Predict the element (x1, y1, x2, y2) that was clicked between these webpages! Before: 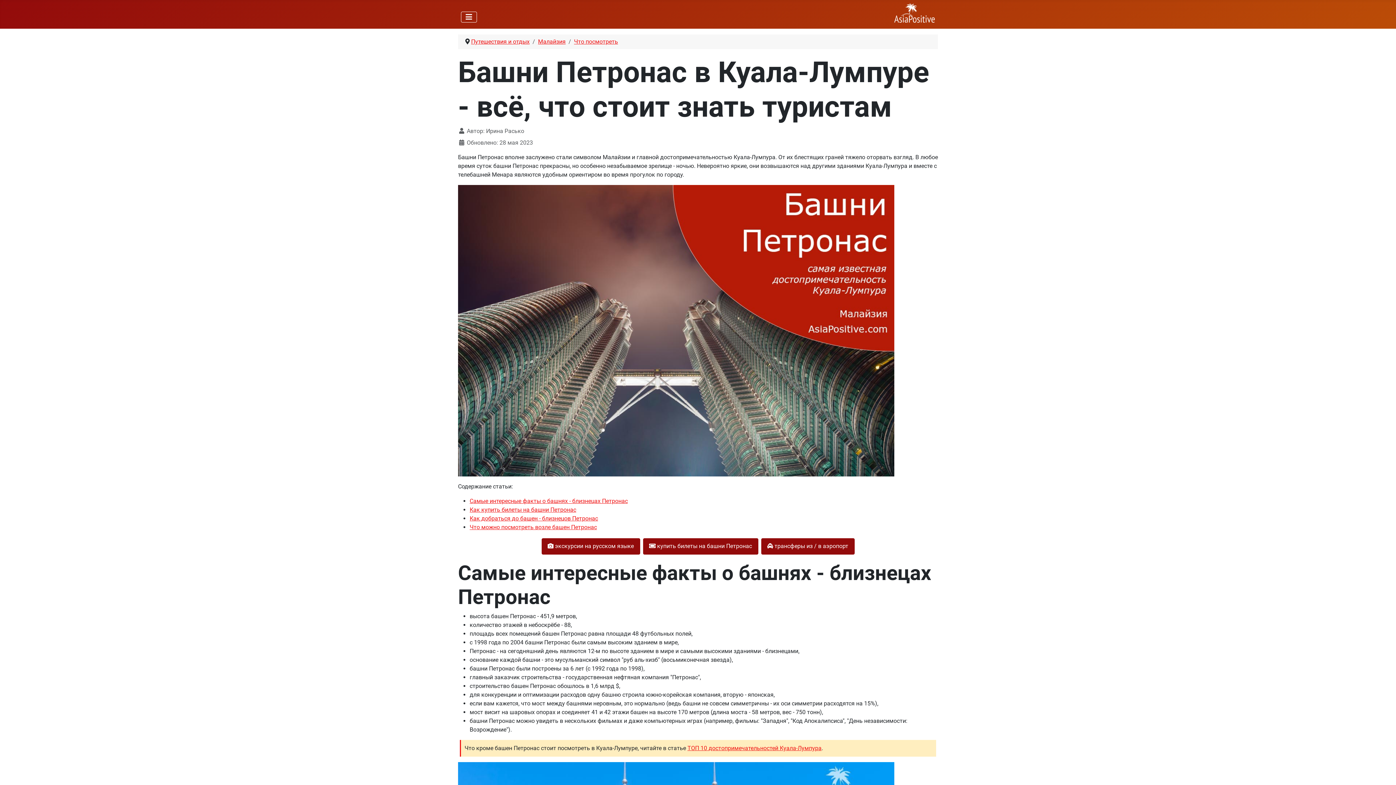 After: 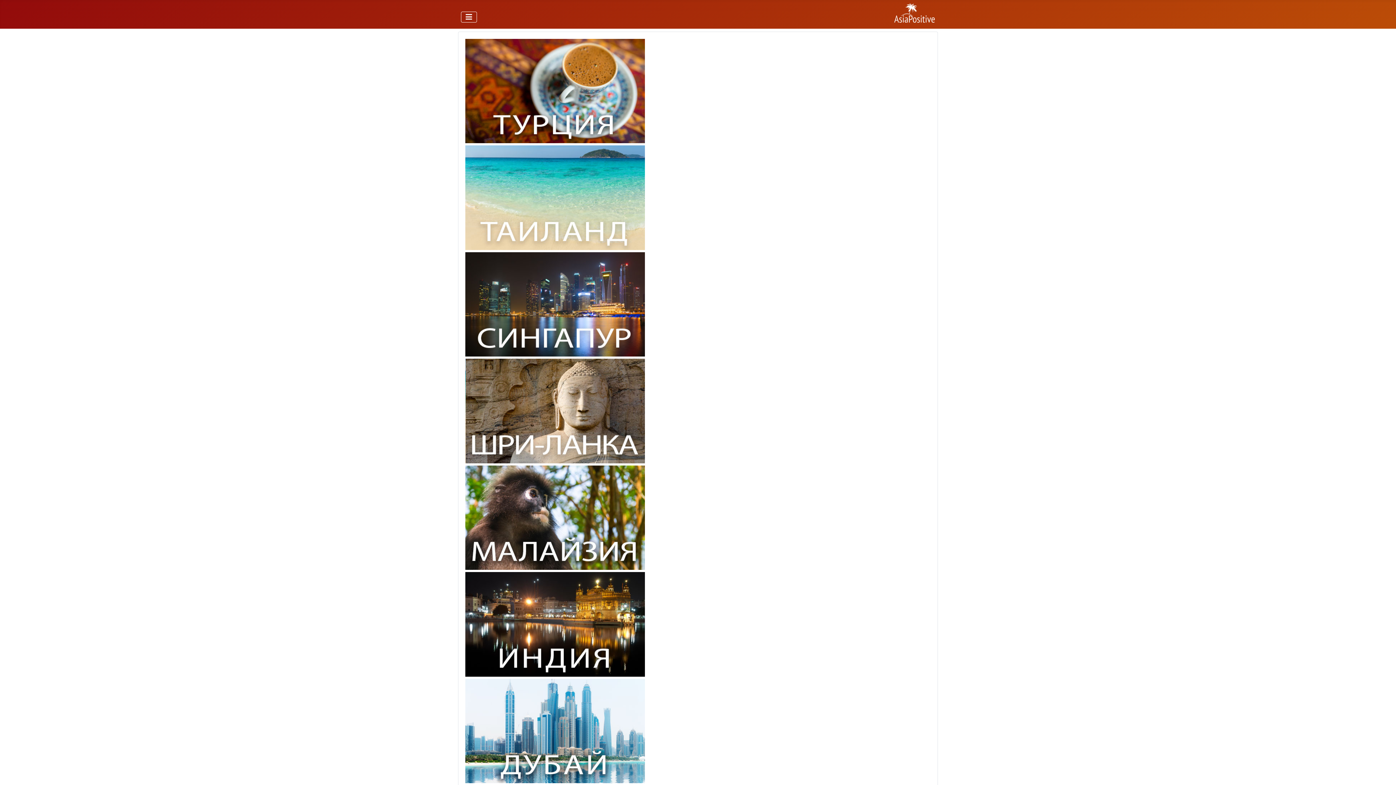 Action: bbox: (894, 8, 935, 15)